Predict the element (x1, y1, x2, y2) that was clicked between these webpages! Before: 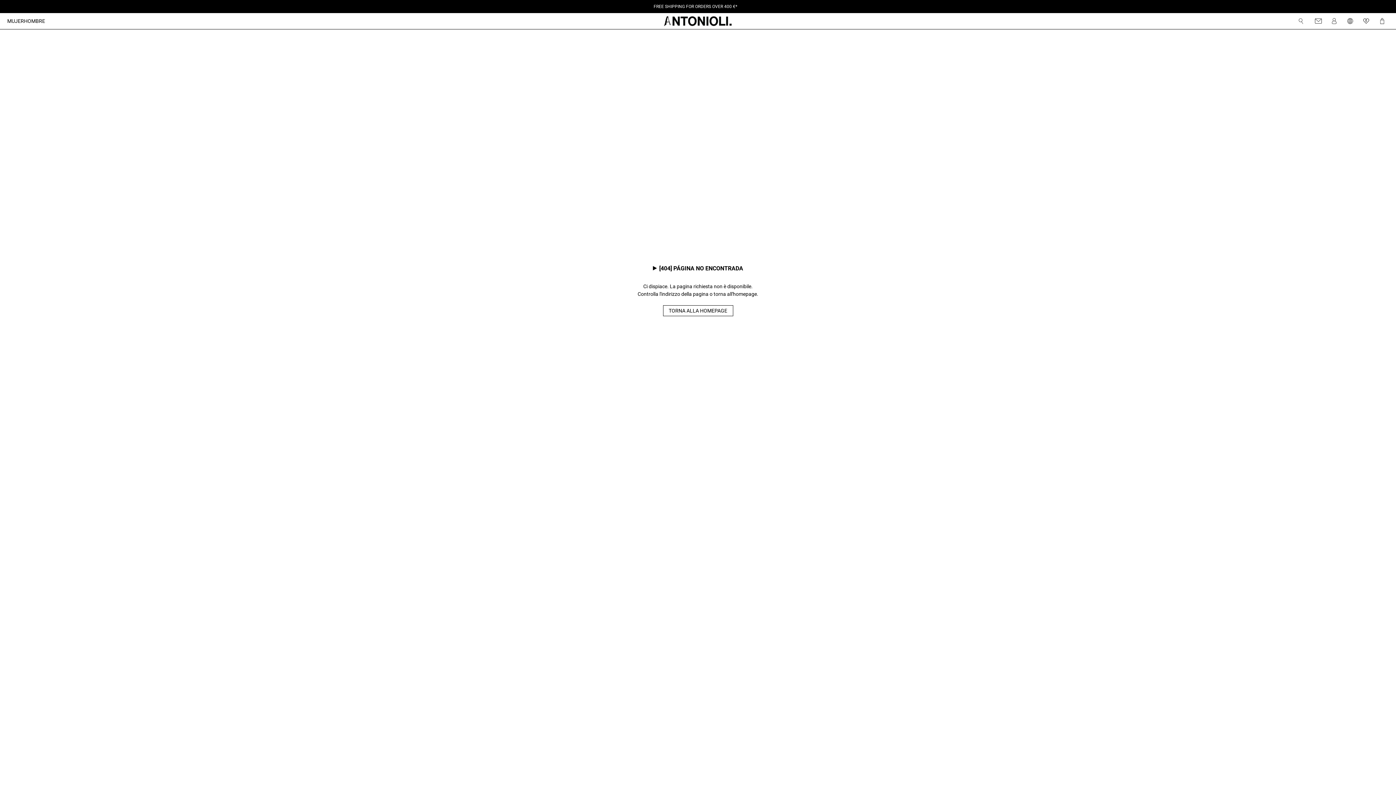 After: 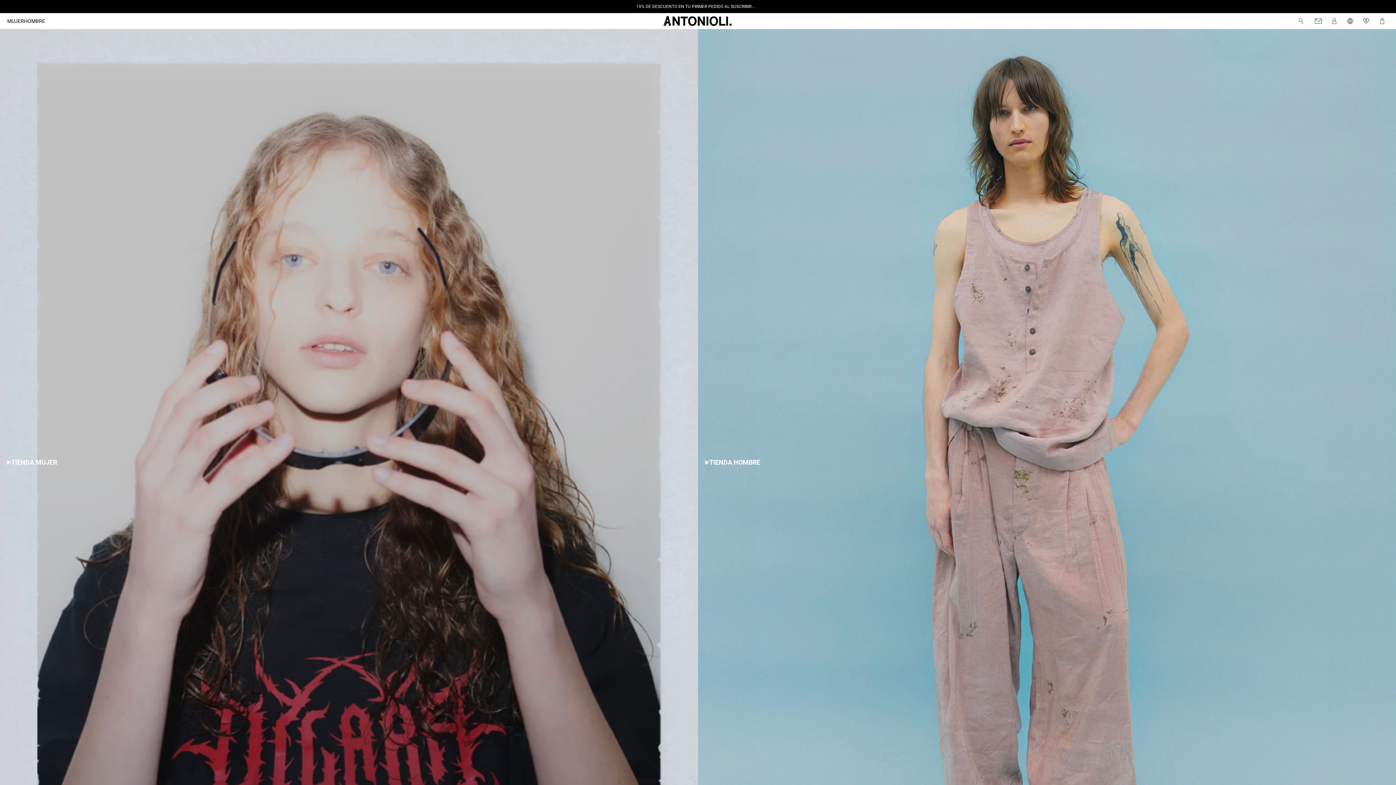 Action: bbox: (661, 13, 734, 28)